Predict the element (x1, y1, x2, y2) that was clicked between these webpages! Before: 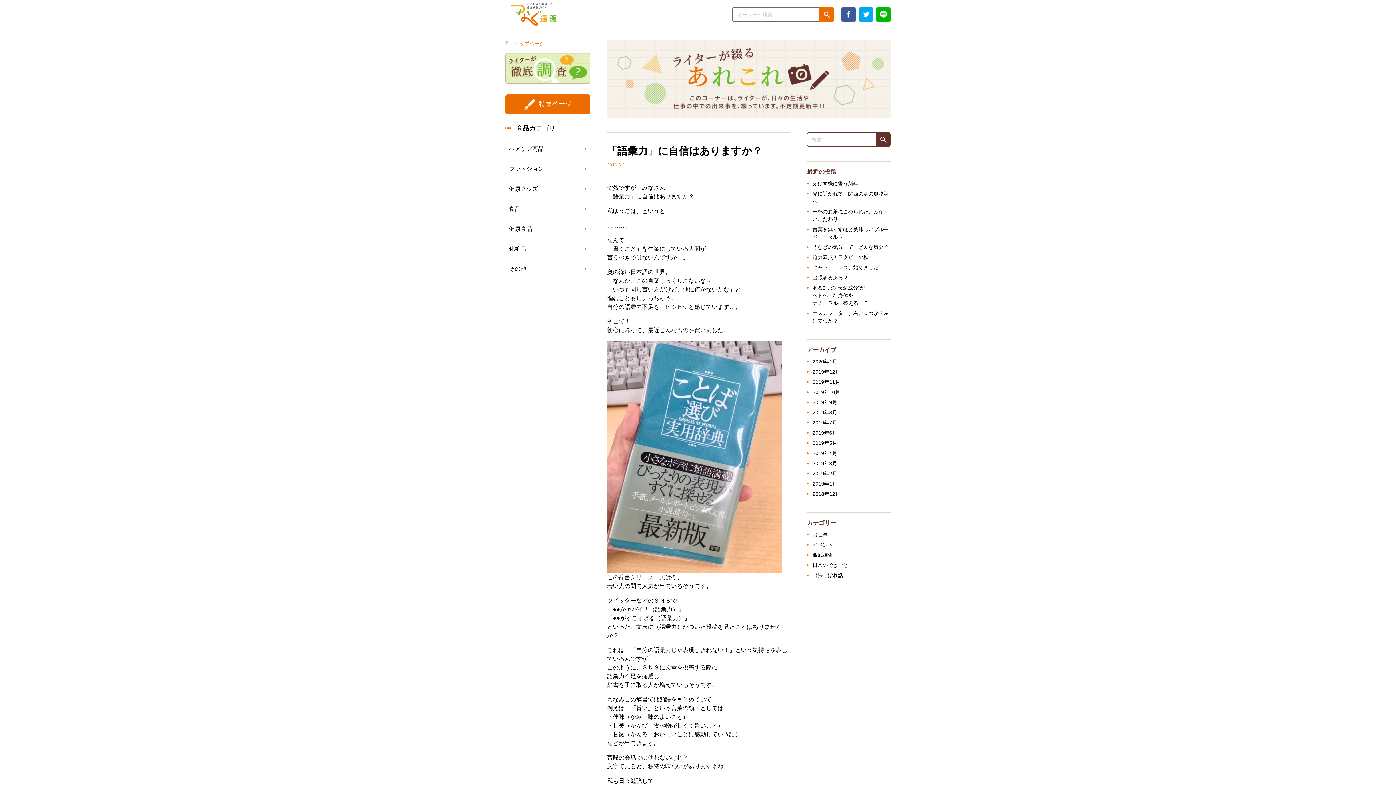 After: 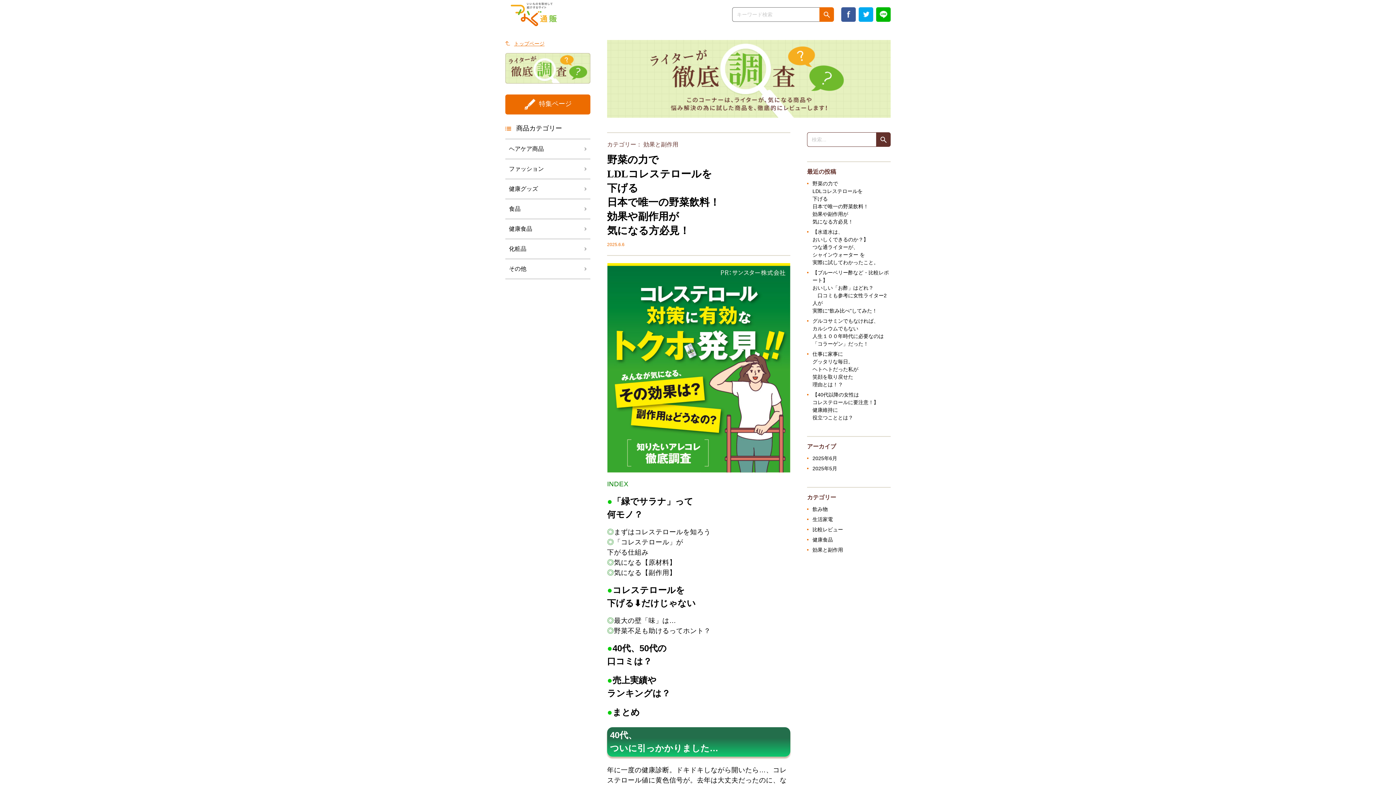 Action: bbox: (505, 54, 590, 60)